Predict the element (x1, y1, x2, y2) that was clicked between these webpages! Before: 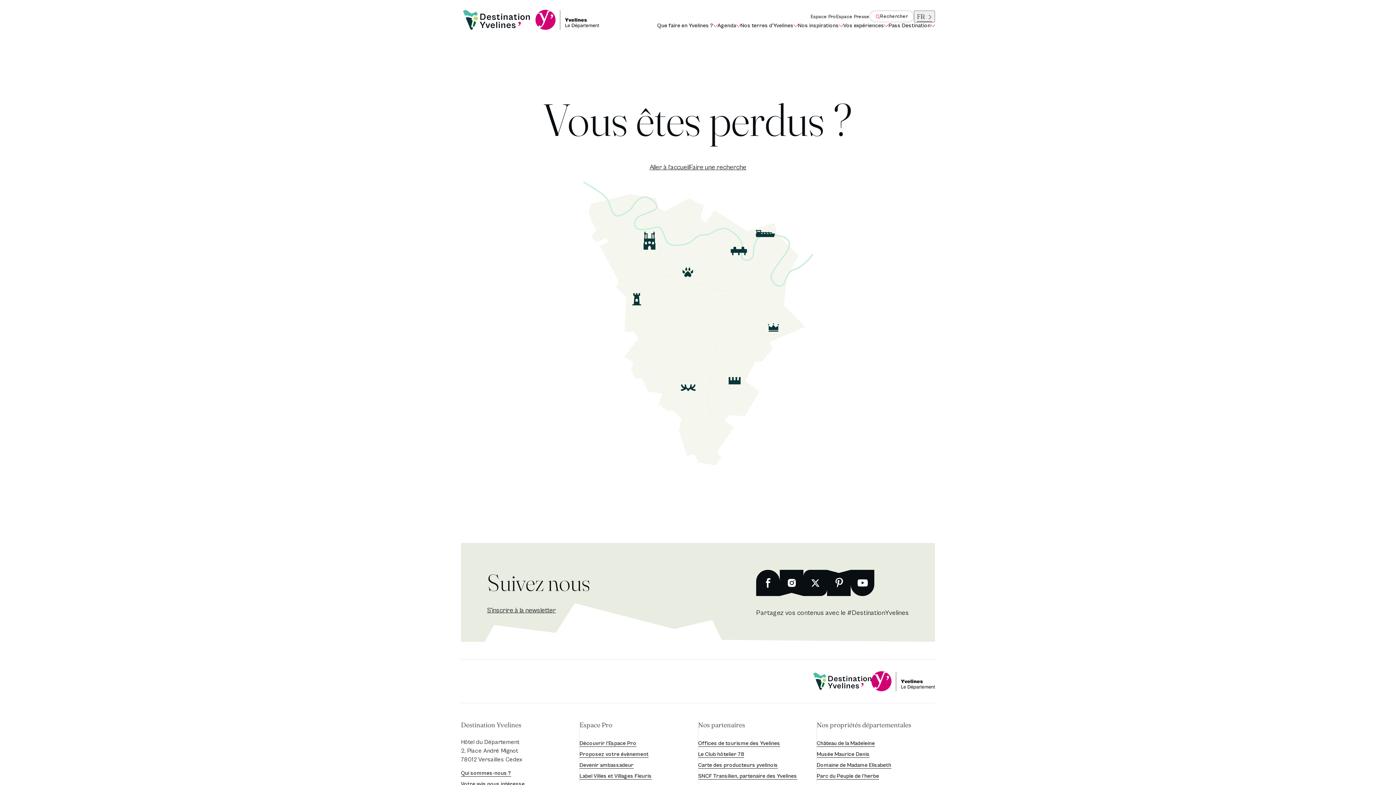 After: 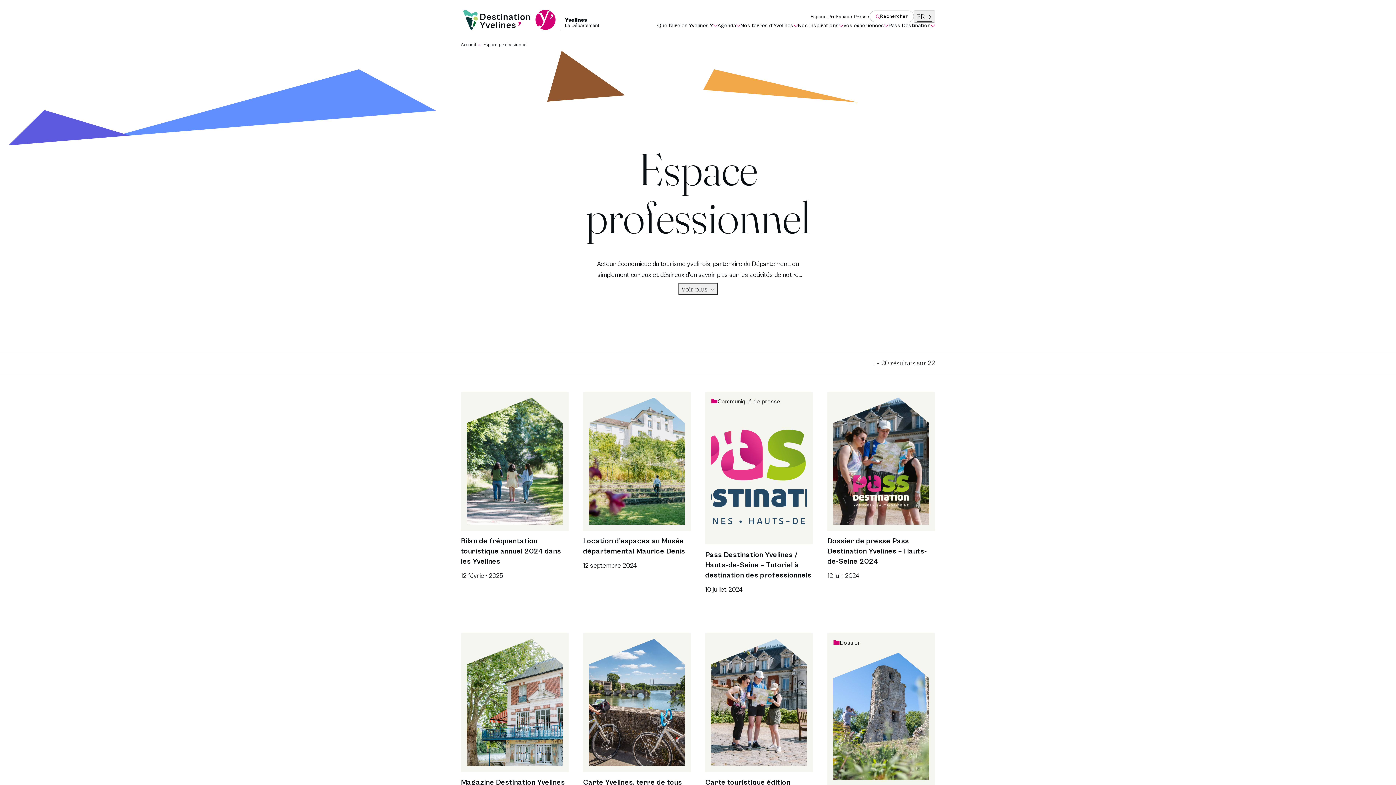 Action: label: Espace Pro bbox: (810, 14, 836, 20)